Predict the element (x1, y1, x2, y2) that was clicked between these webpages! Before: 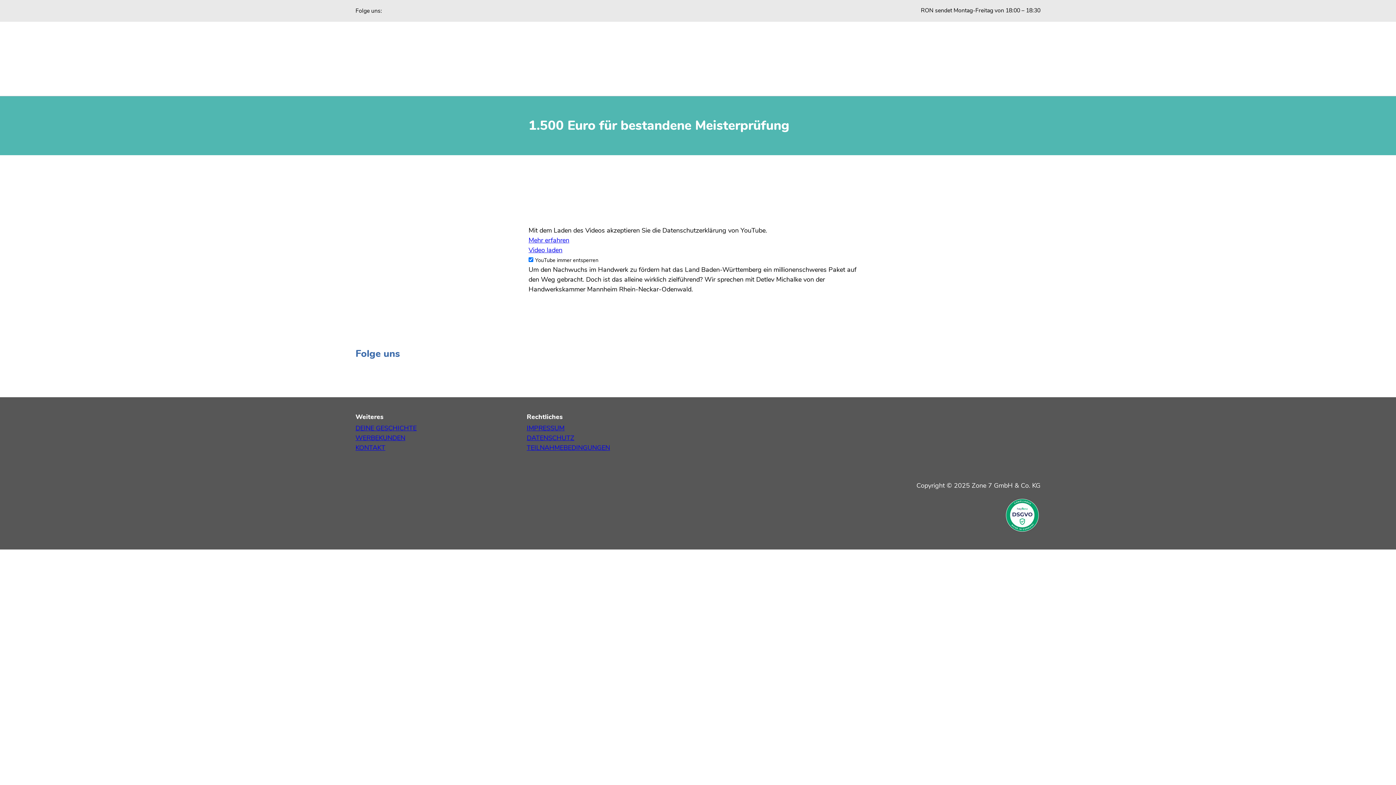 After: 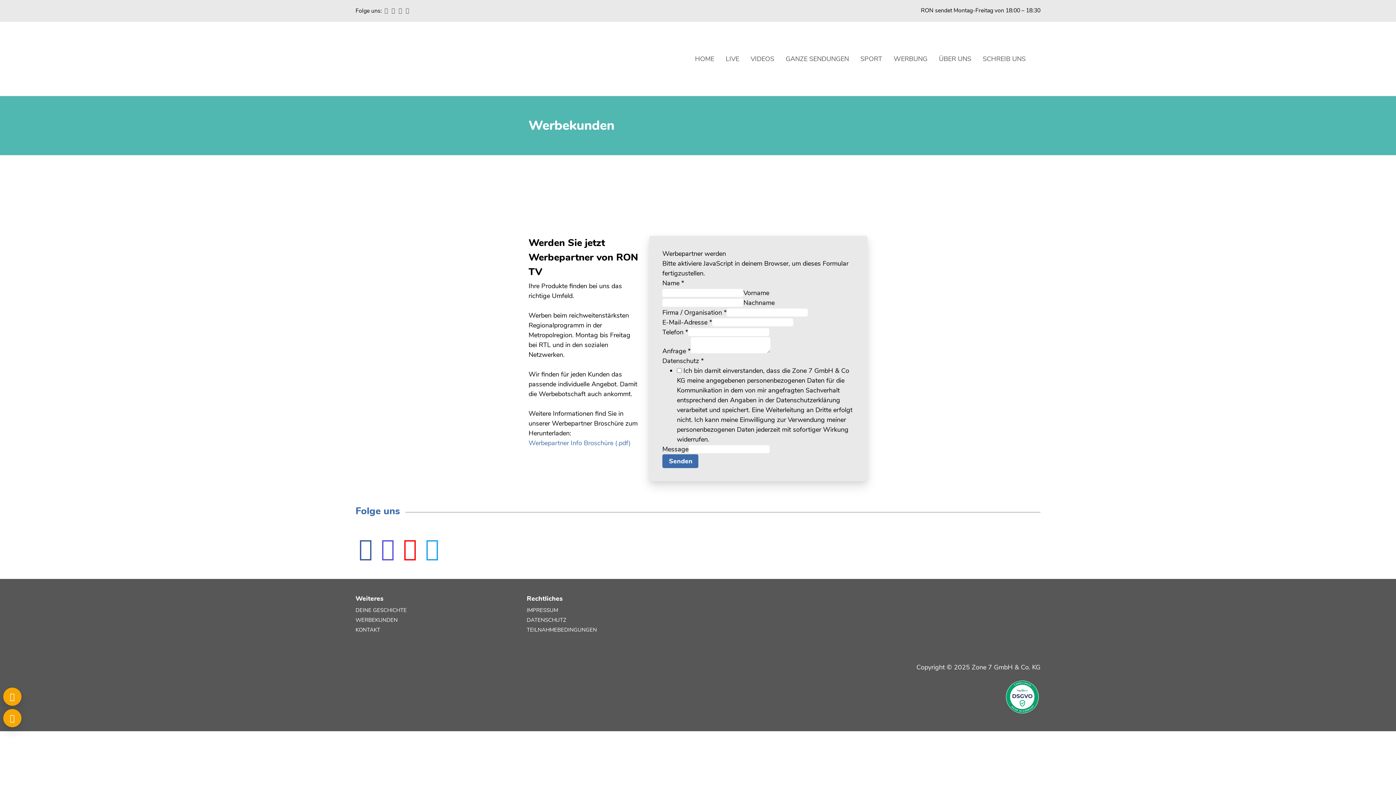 Action: bbox: (355, 433, 405, 442) label: WERBEKUNDEN